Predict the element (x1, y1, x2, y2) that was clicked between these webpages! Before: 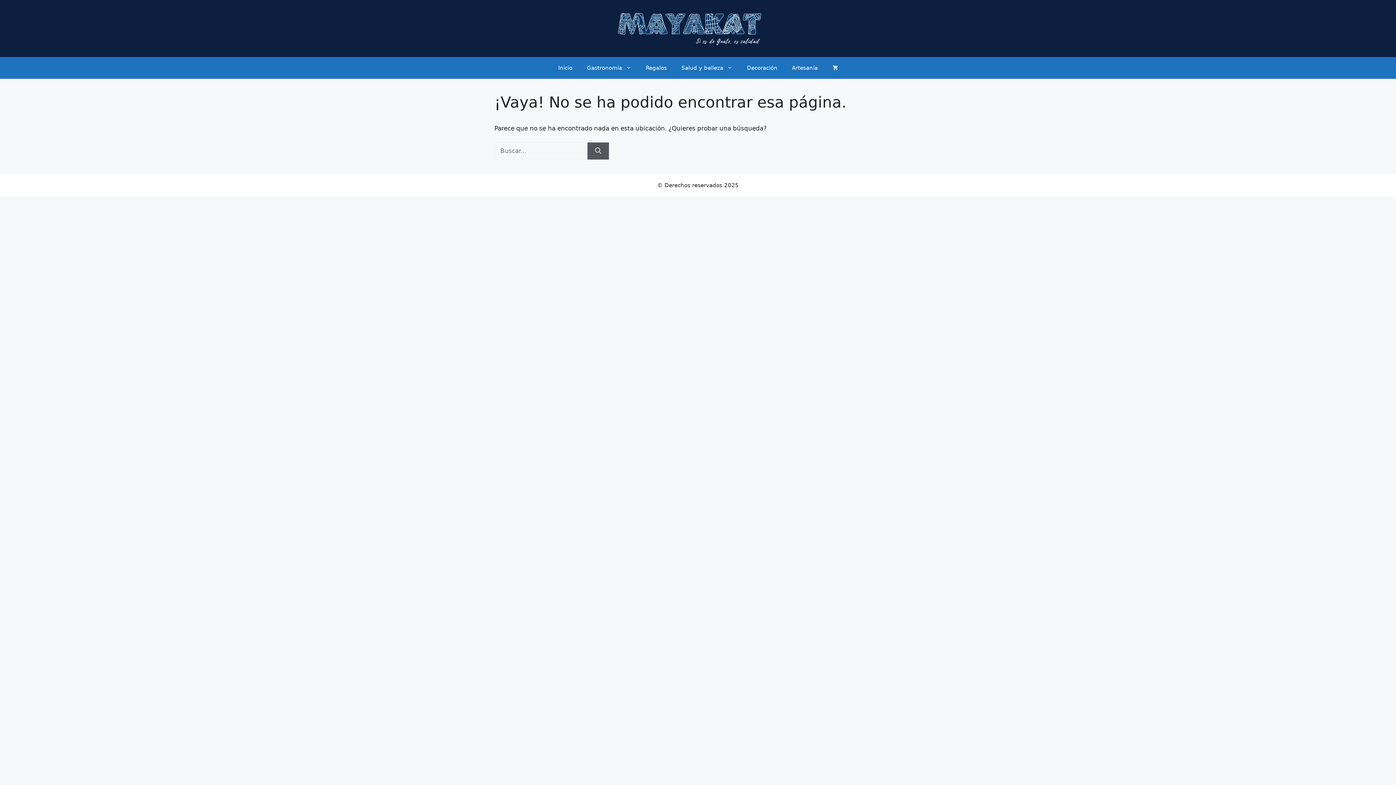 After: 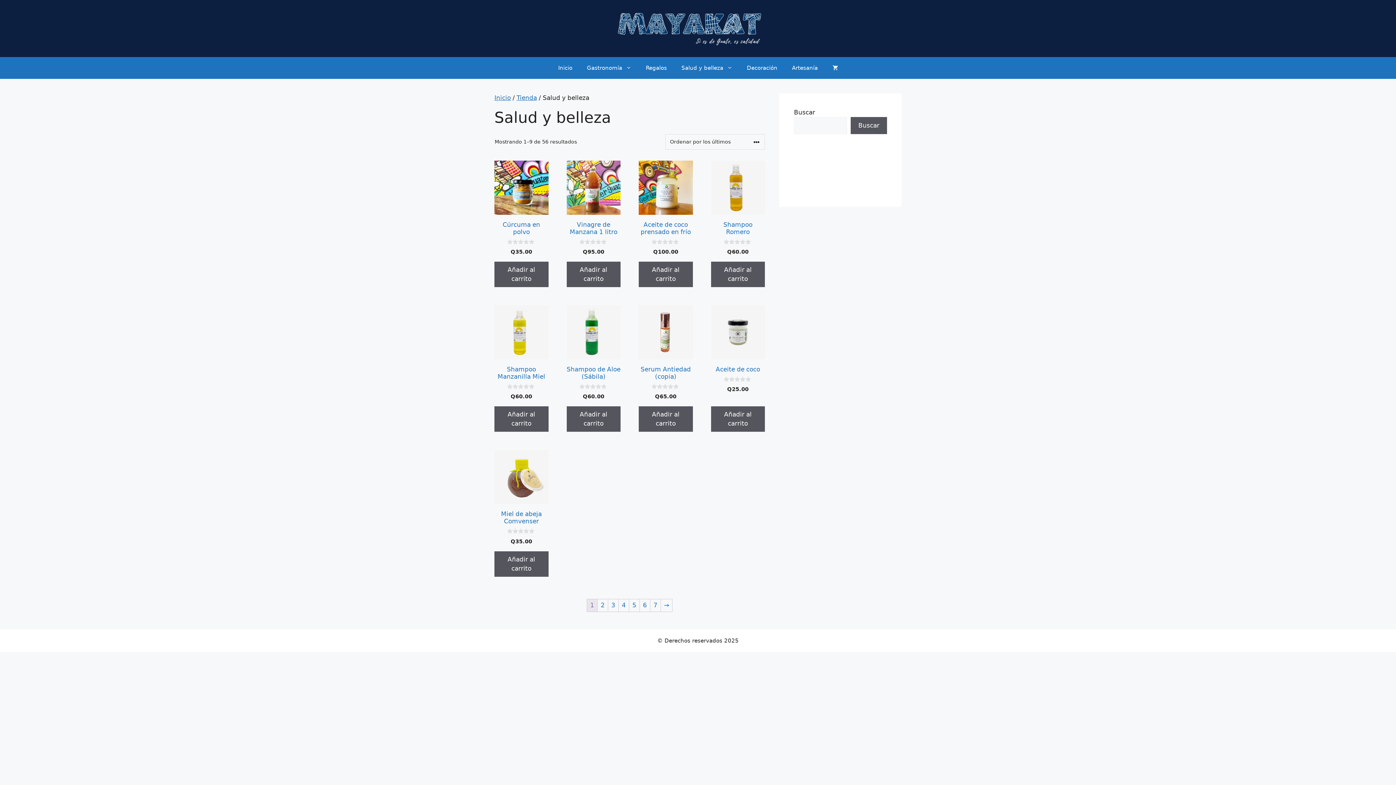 Action: label: Salud y belleza bbox: (674, 57, 739, 79)